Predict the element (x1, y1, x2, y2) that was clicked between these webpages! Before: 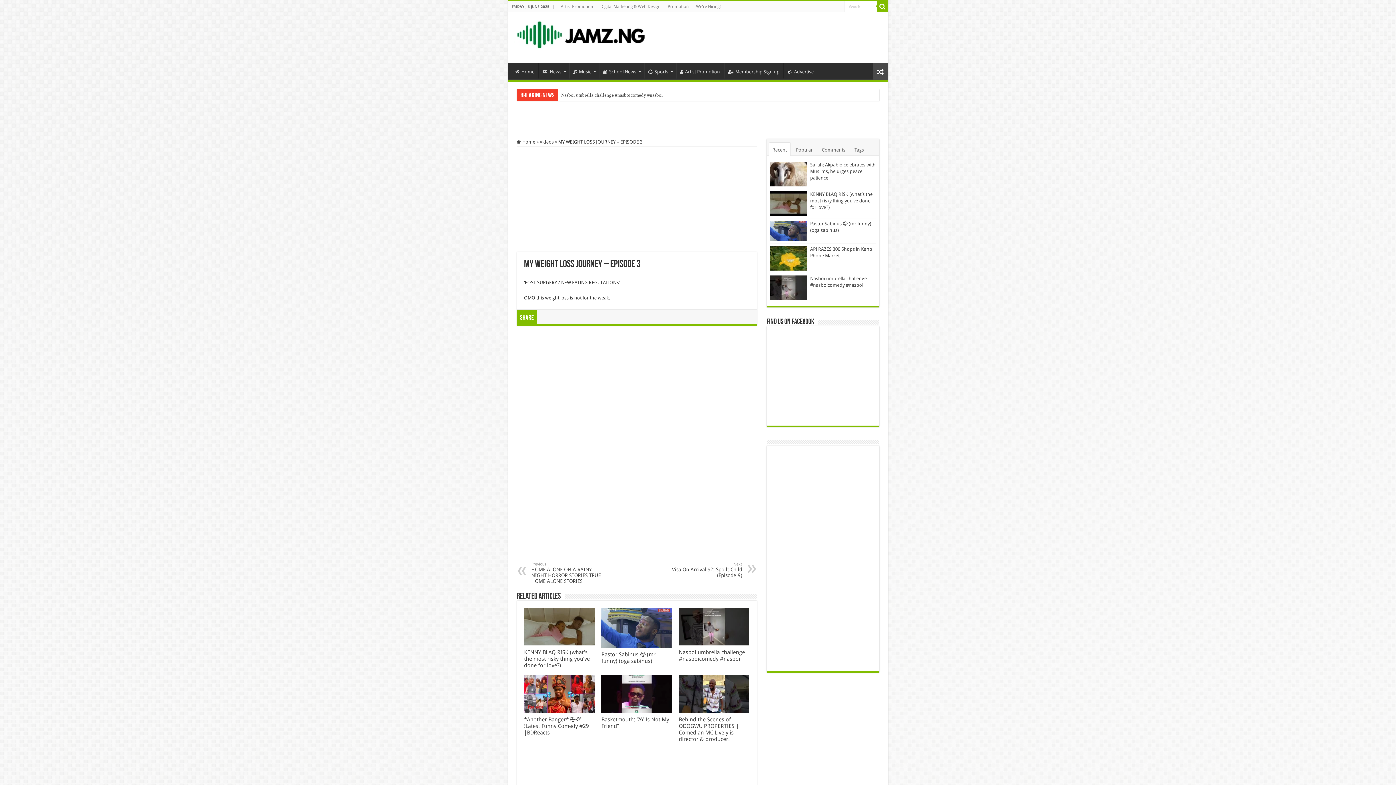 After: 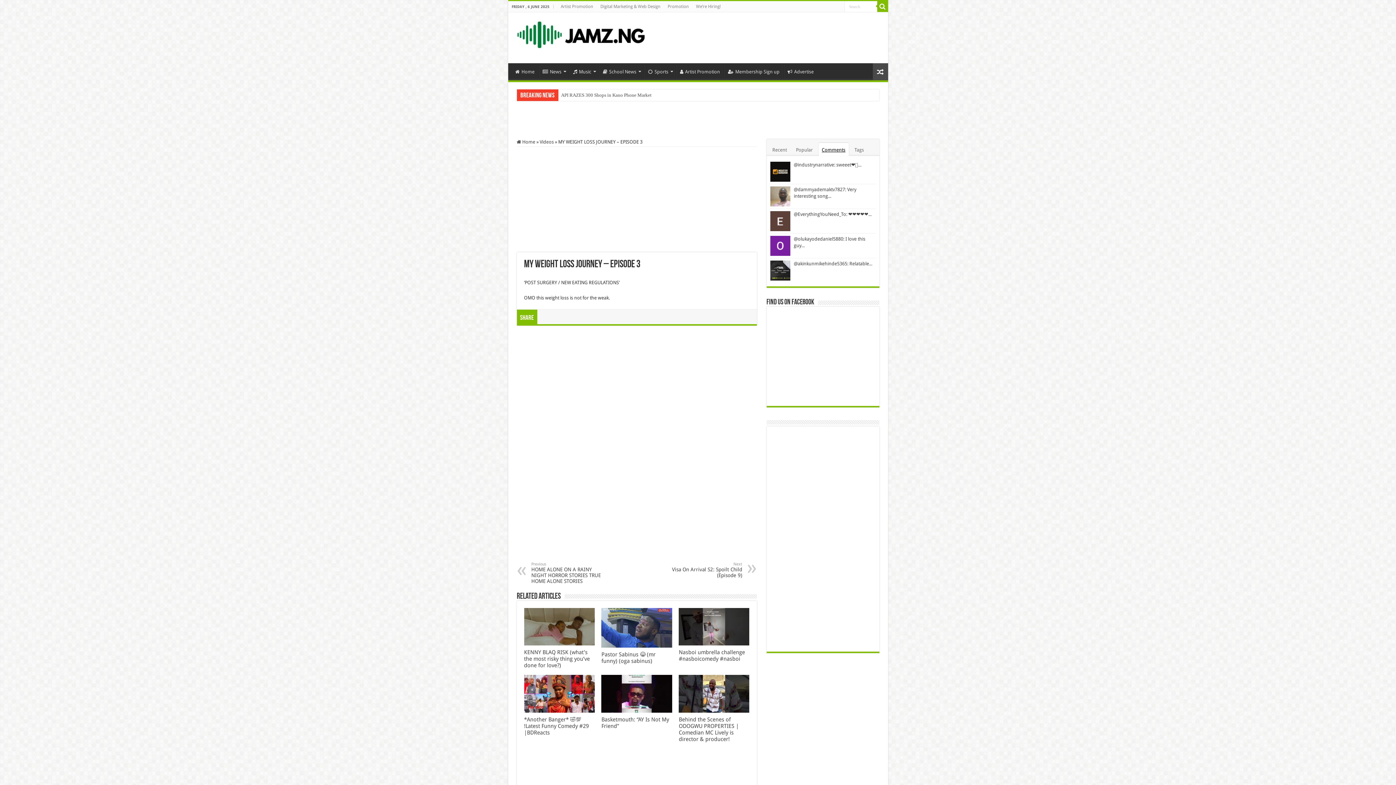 Action: label: Comments bbox: (818, 142, 848, 156)